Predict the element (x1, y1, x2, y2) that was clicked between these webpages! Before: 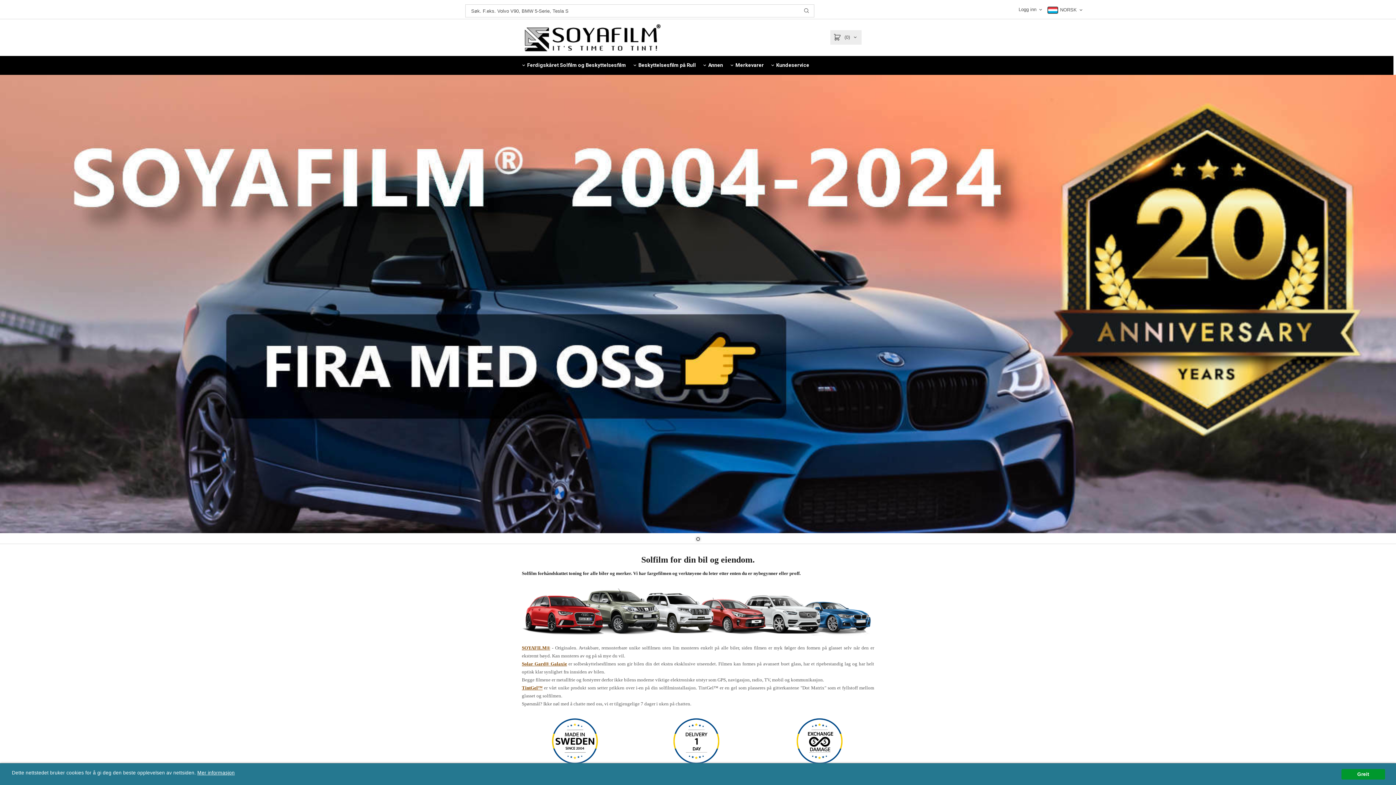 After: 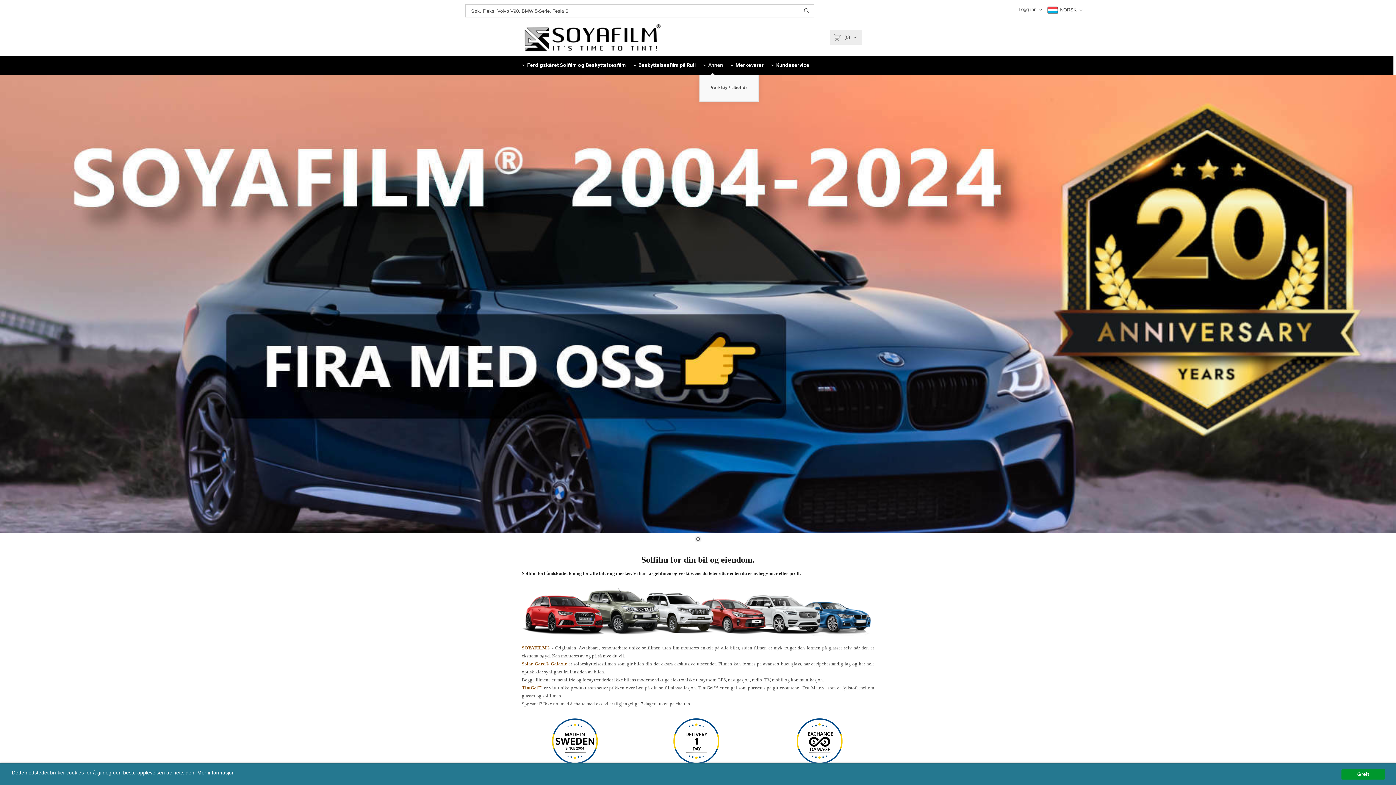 Action: bbox: (699, 56, 725, 74) label: Annen